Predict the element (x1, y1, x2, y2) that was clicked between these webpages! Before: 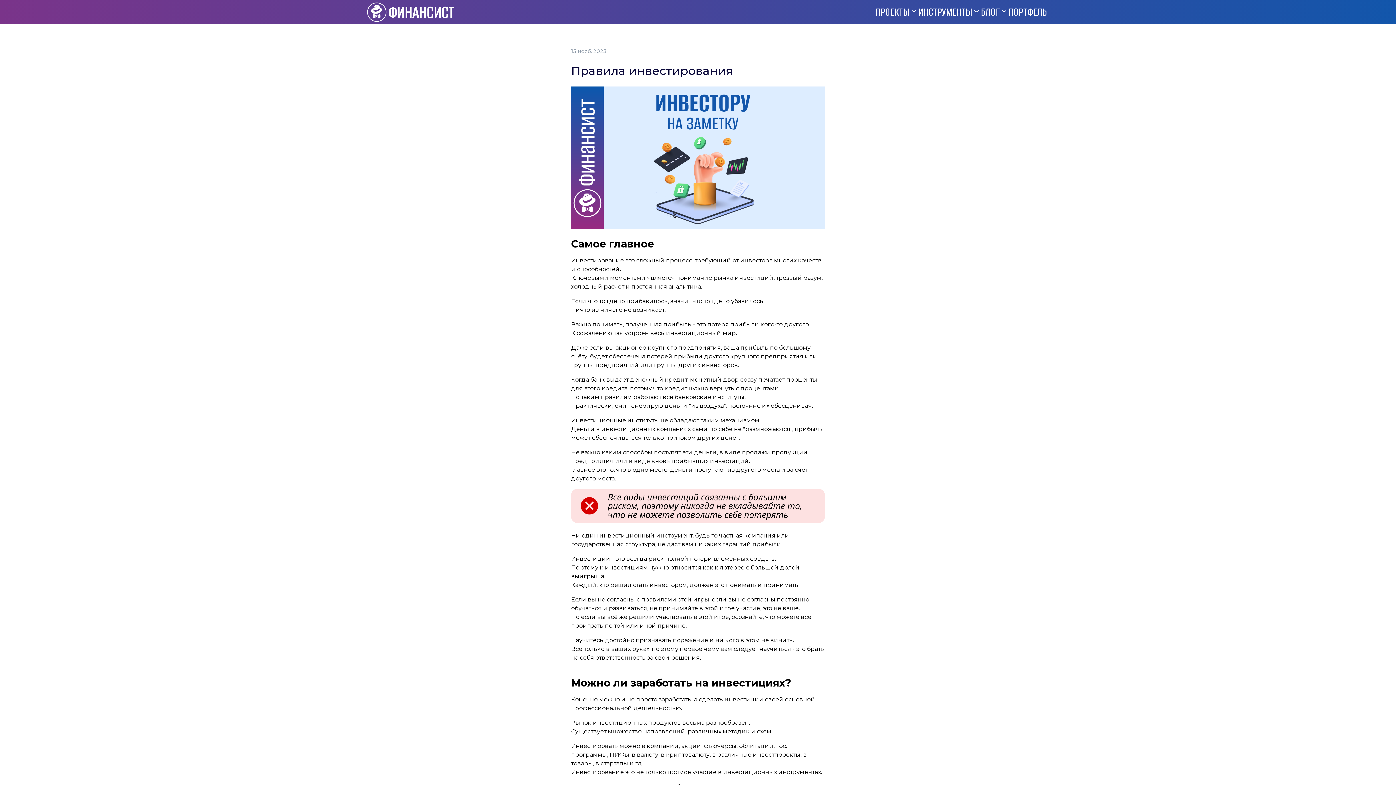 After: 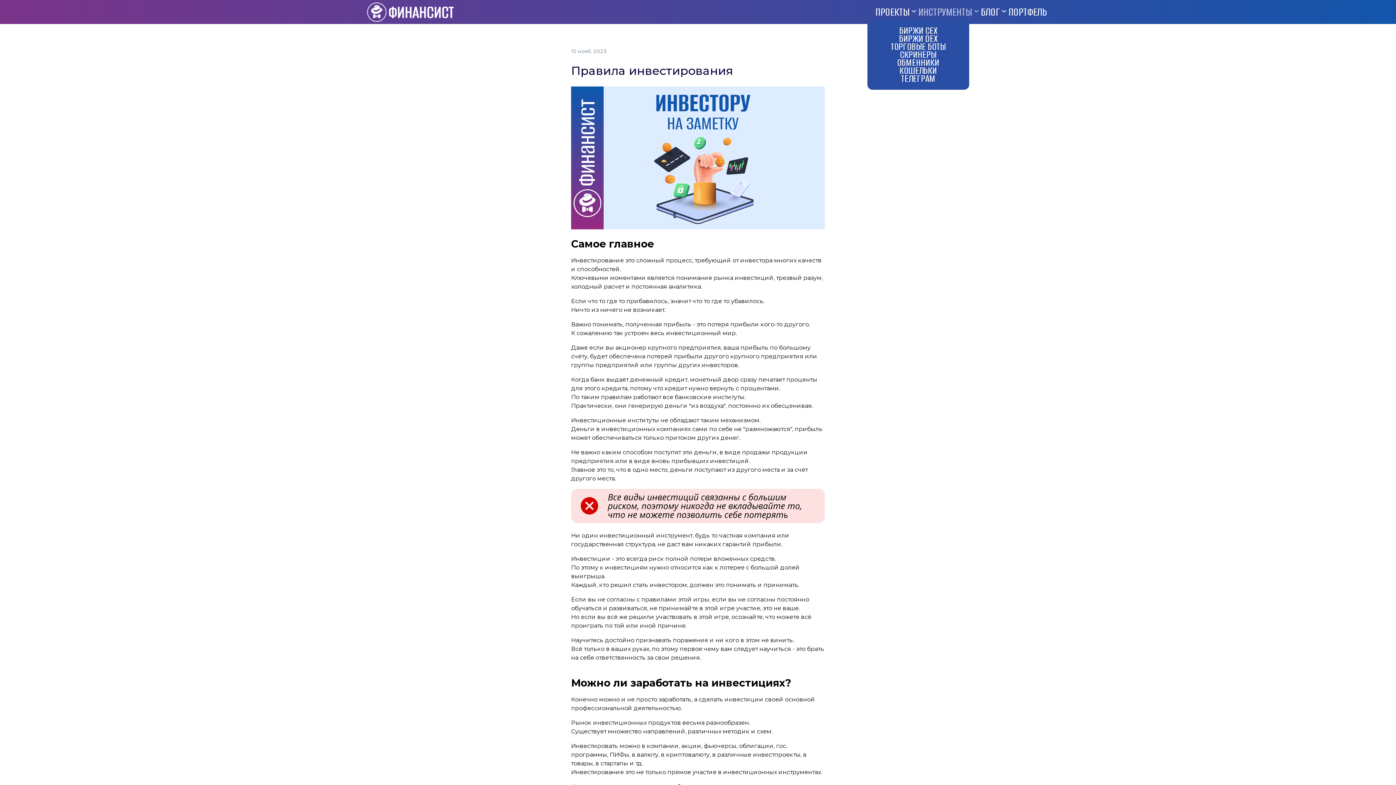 Action: label: ИНСТРУМЕНТЫ

БИРЖИ CEX

БИРЖИ DEX

ТОРГОВЫЕ БОТЫ

СКРИНЕРЫ

ОБМЕННИКИ

КОШЕЛЬКИ

ТЕЛЕГРАМ bbox: (918, 2, 981, 21)